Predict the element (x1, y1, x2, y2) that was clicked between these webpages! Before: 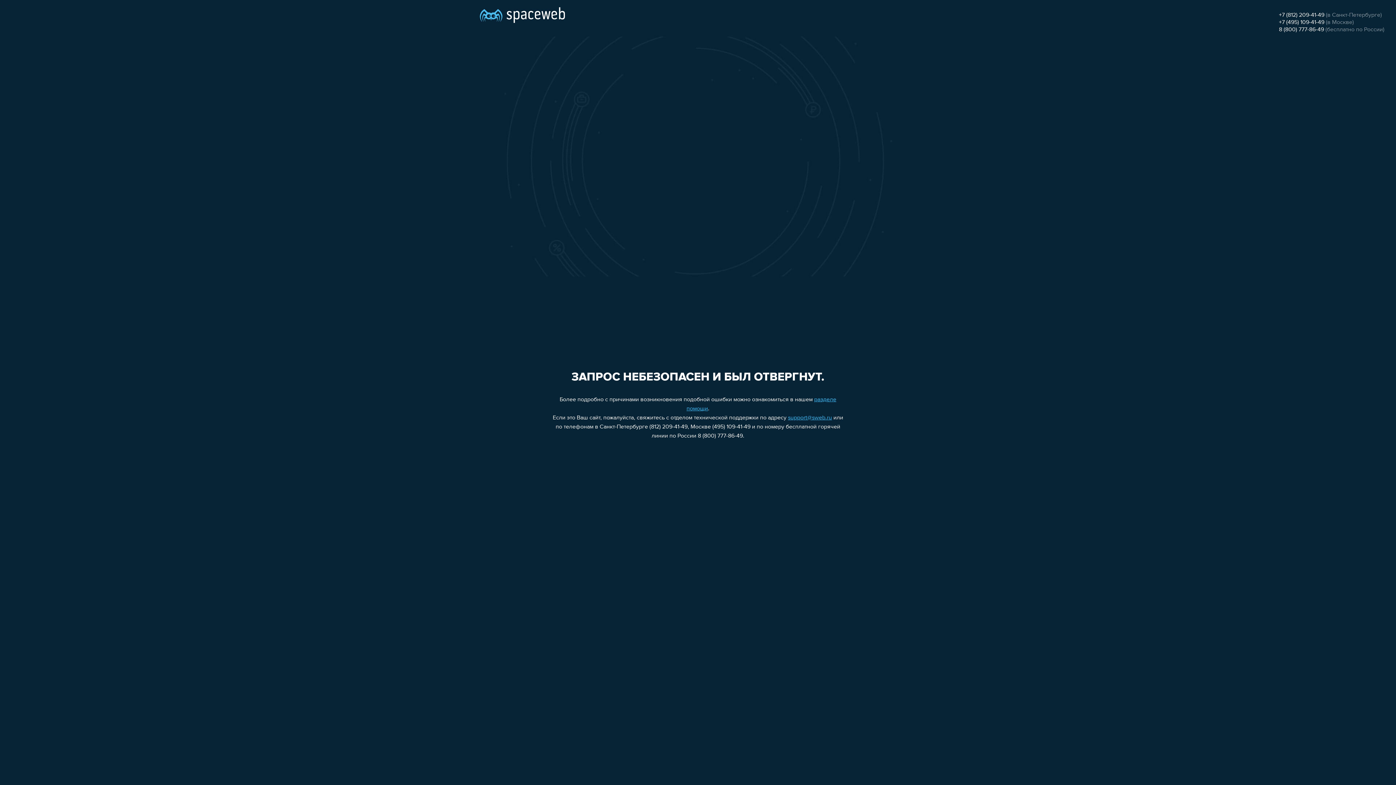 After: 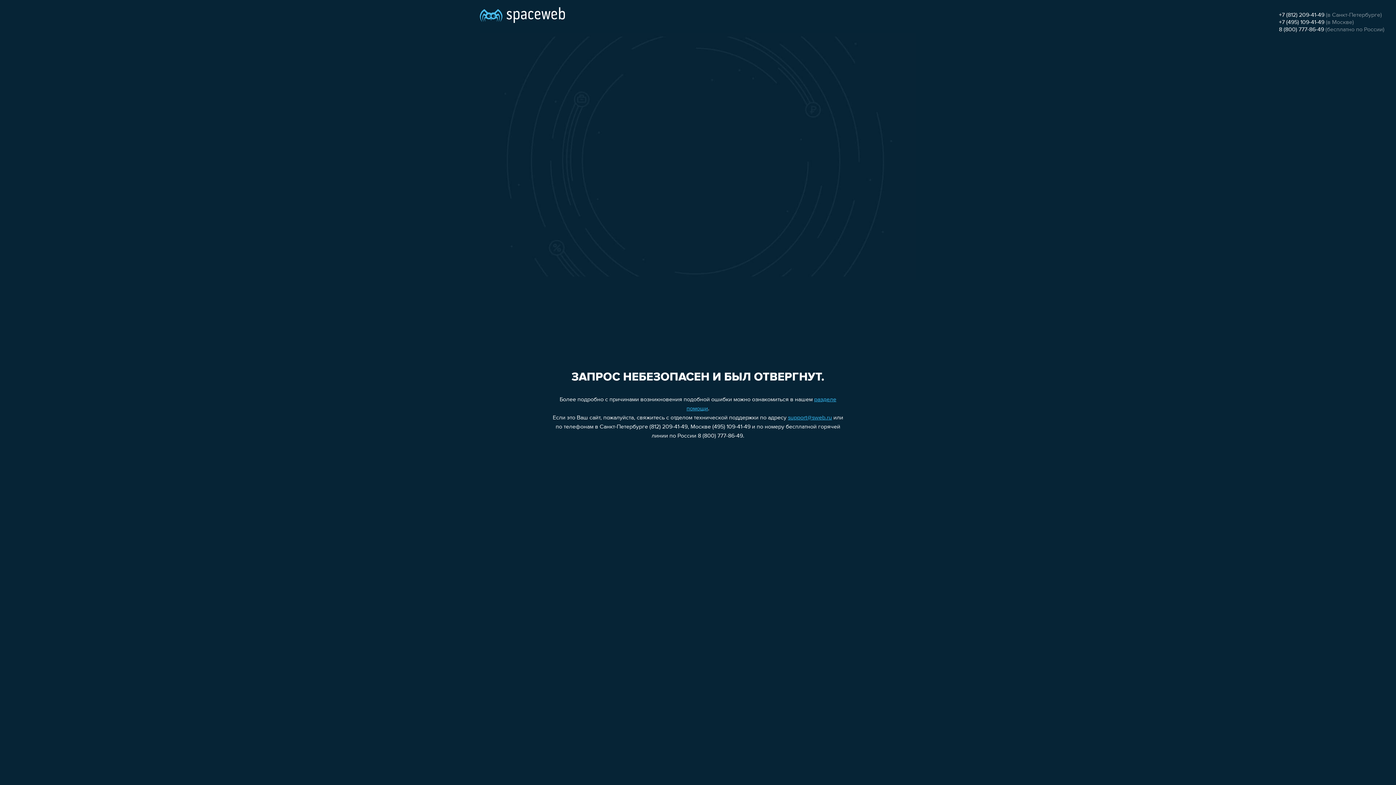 Action: label: 8 (800) 777-86-49 bbox: (1279, 26, 1324, 32)